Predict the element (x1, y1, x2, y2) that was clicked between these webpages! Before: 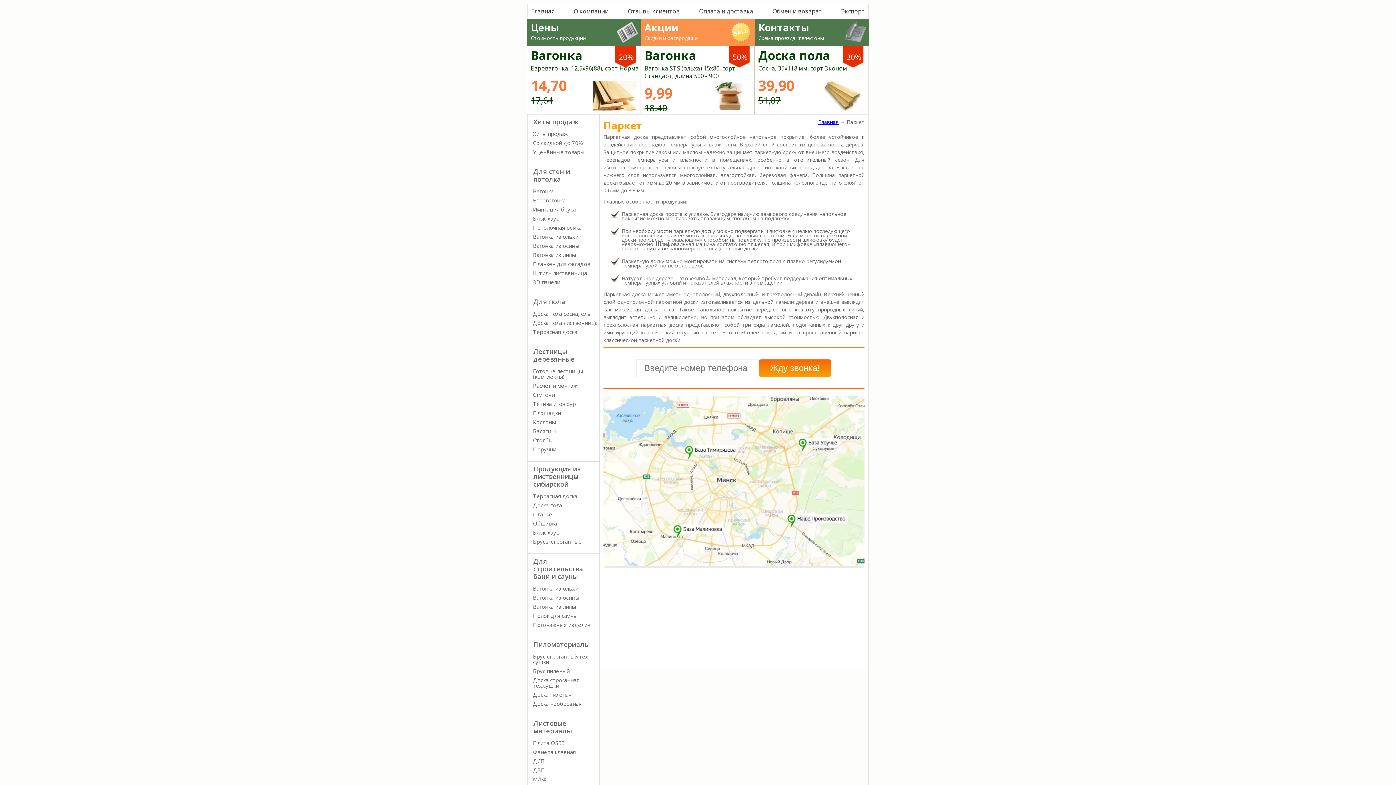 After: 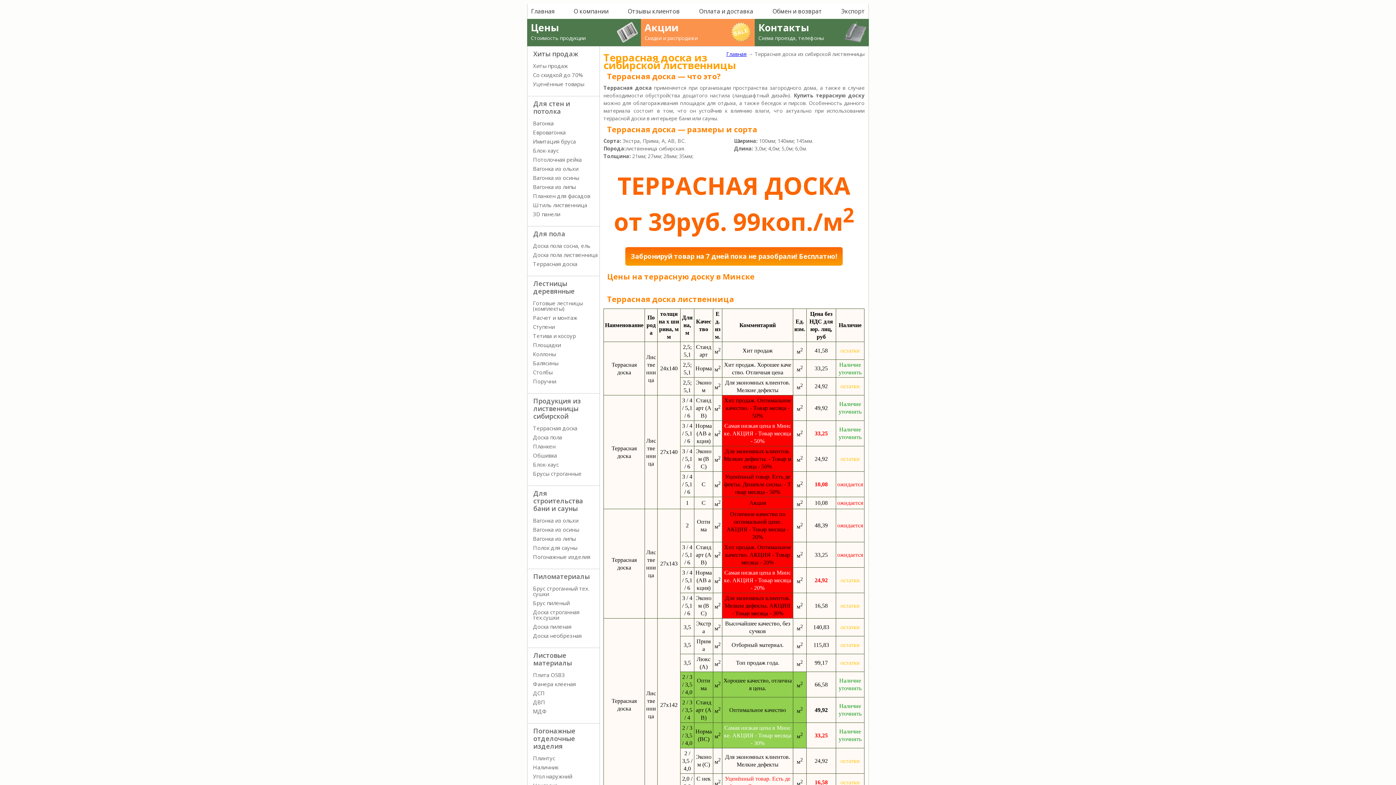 Action: label: Террасная доска bbox: (527, 492, 599, 501)